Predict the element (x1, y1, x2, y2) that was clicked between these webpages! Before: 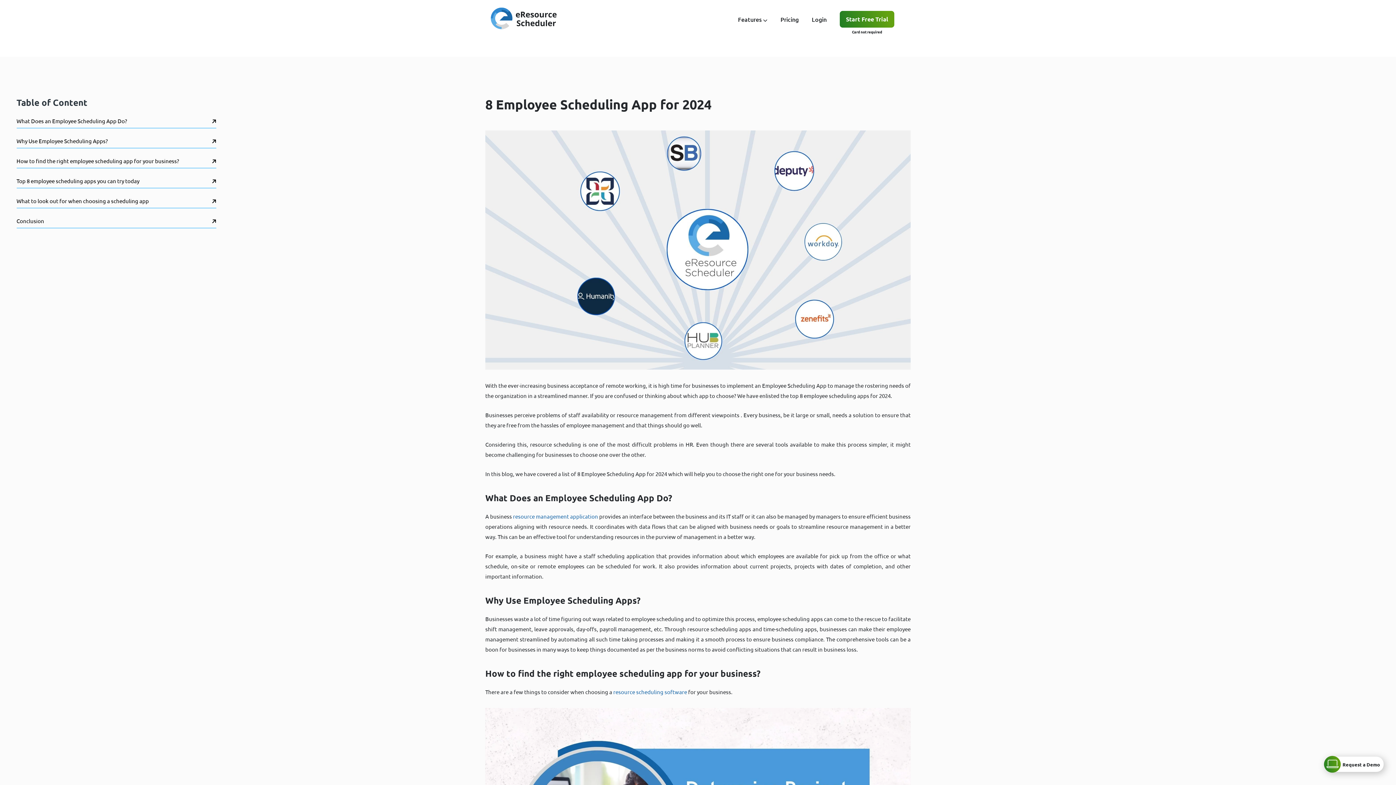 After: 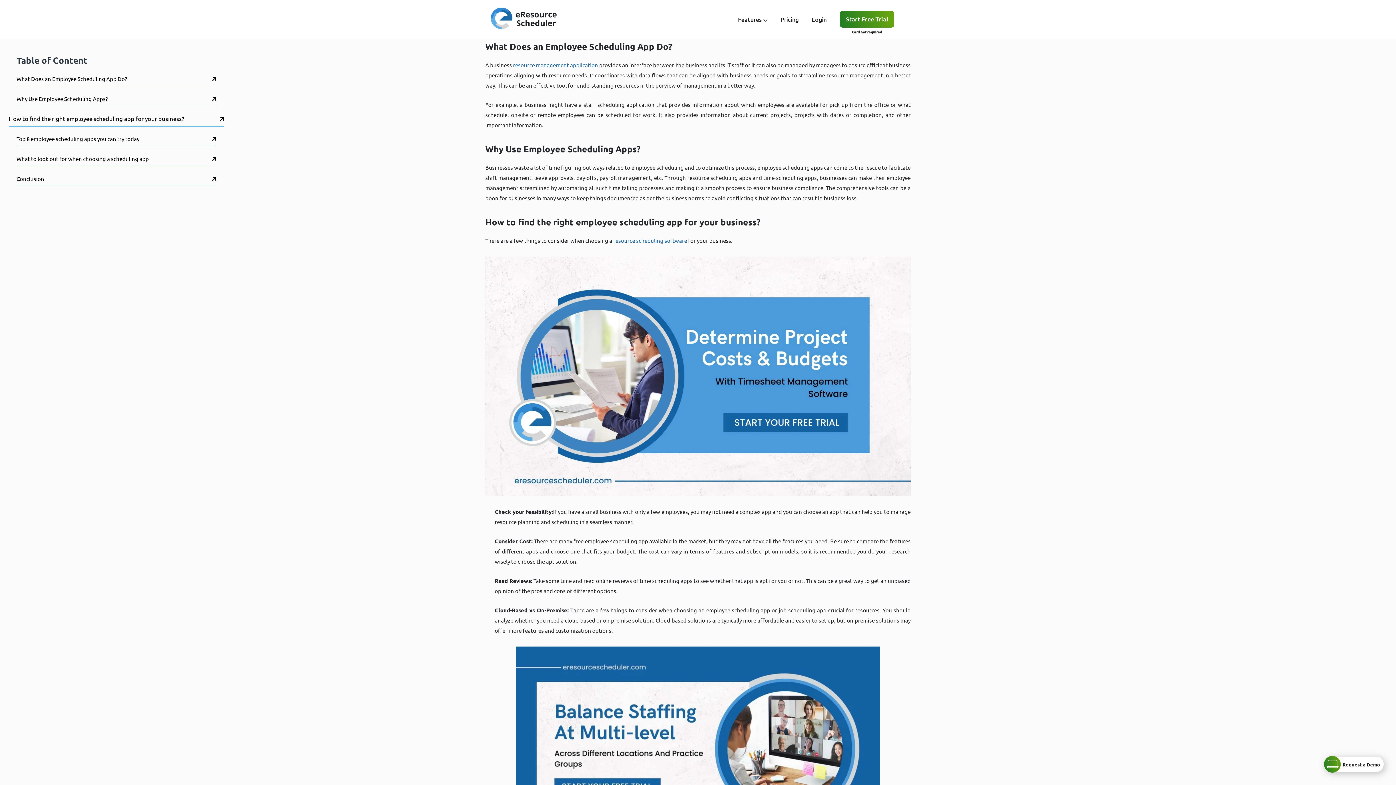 Action: label: What Does an Employee Scheduling App Do? bbox: (16, 117, 216, 128)